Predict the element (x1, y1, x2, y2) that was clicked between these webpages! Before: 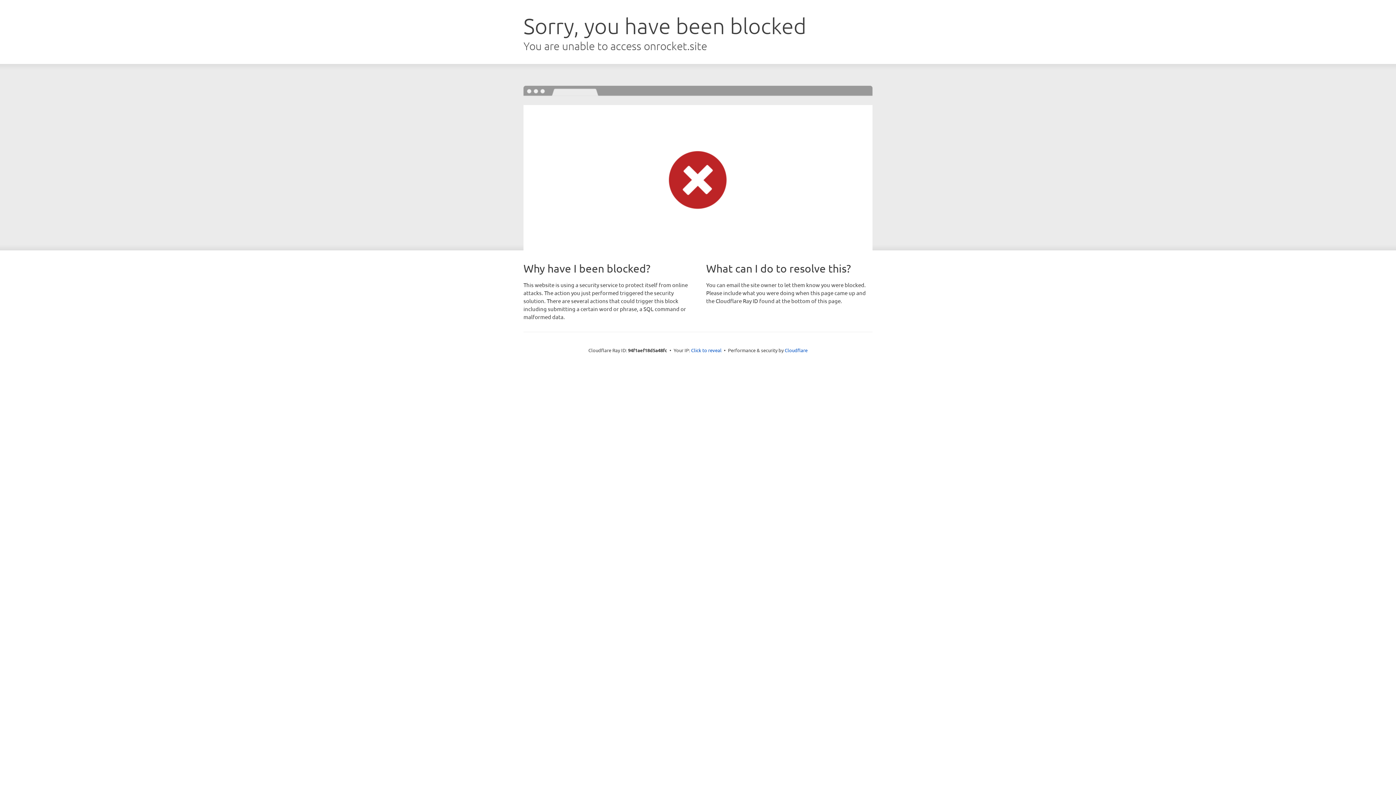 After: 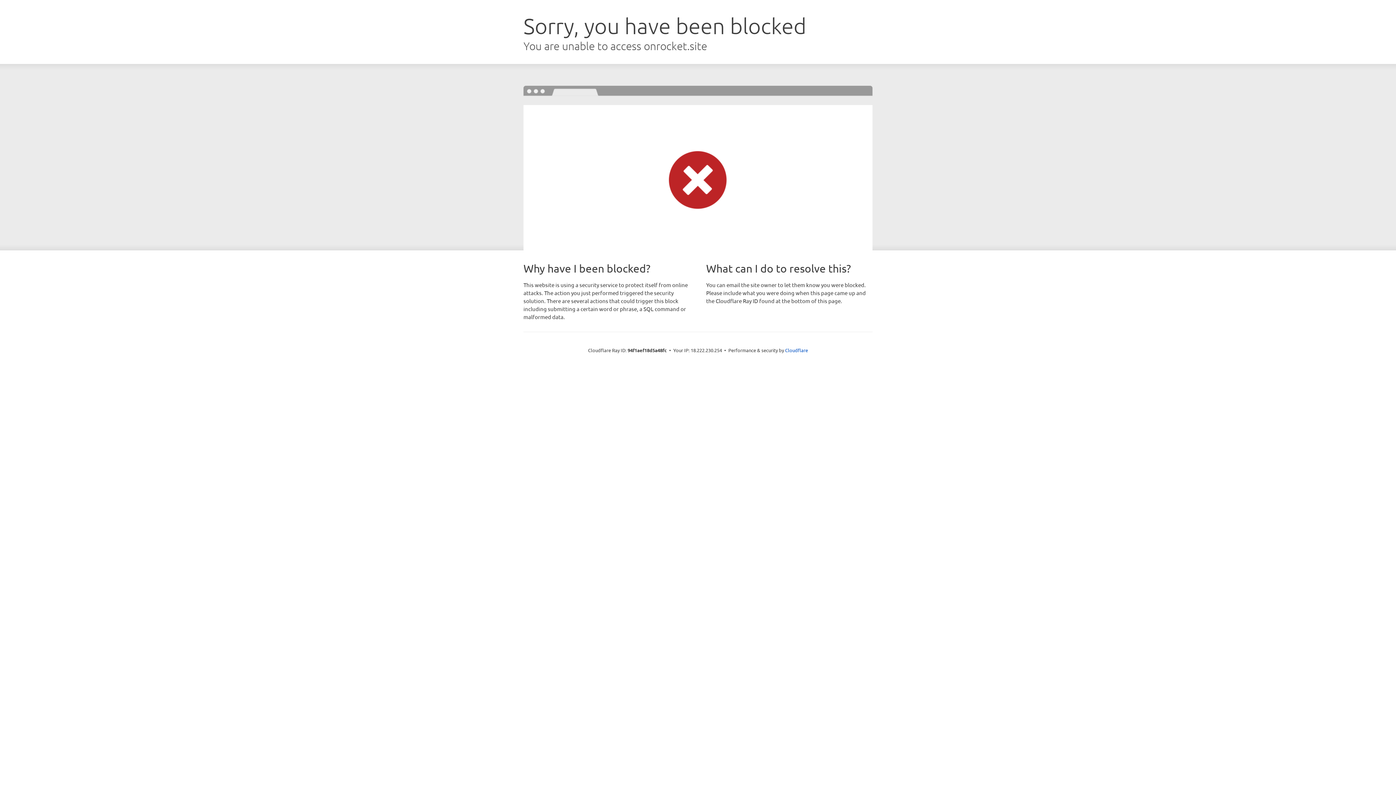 Action: label: Click to reveal bbox: (691, 346, 721, 353)